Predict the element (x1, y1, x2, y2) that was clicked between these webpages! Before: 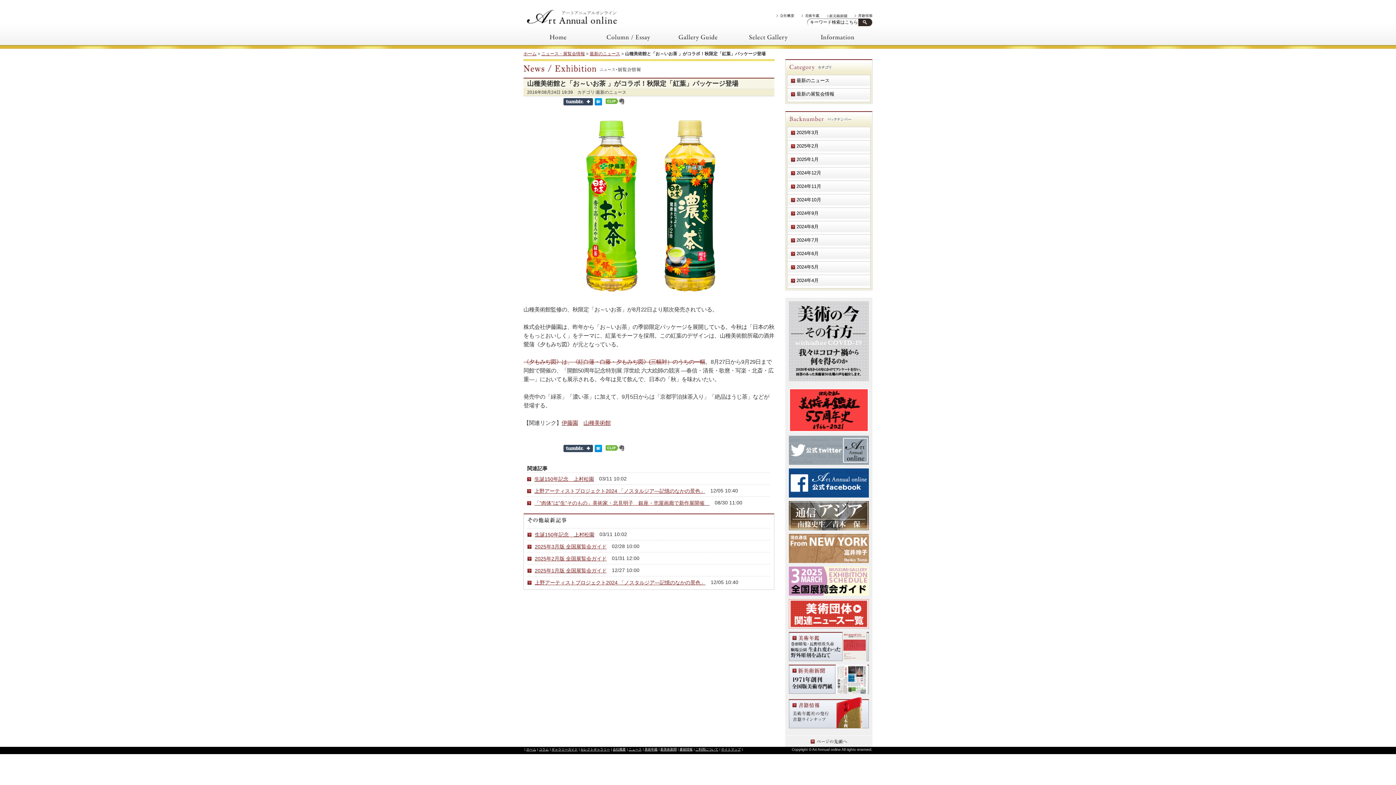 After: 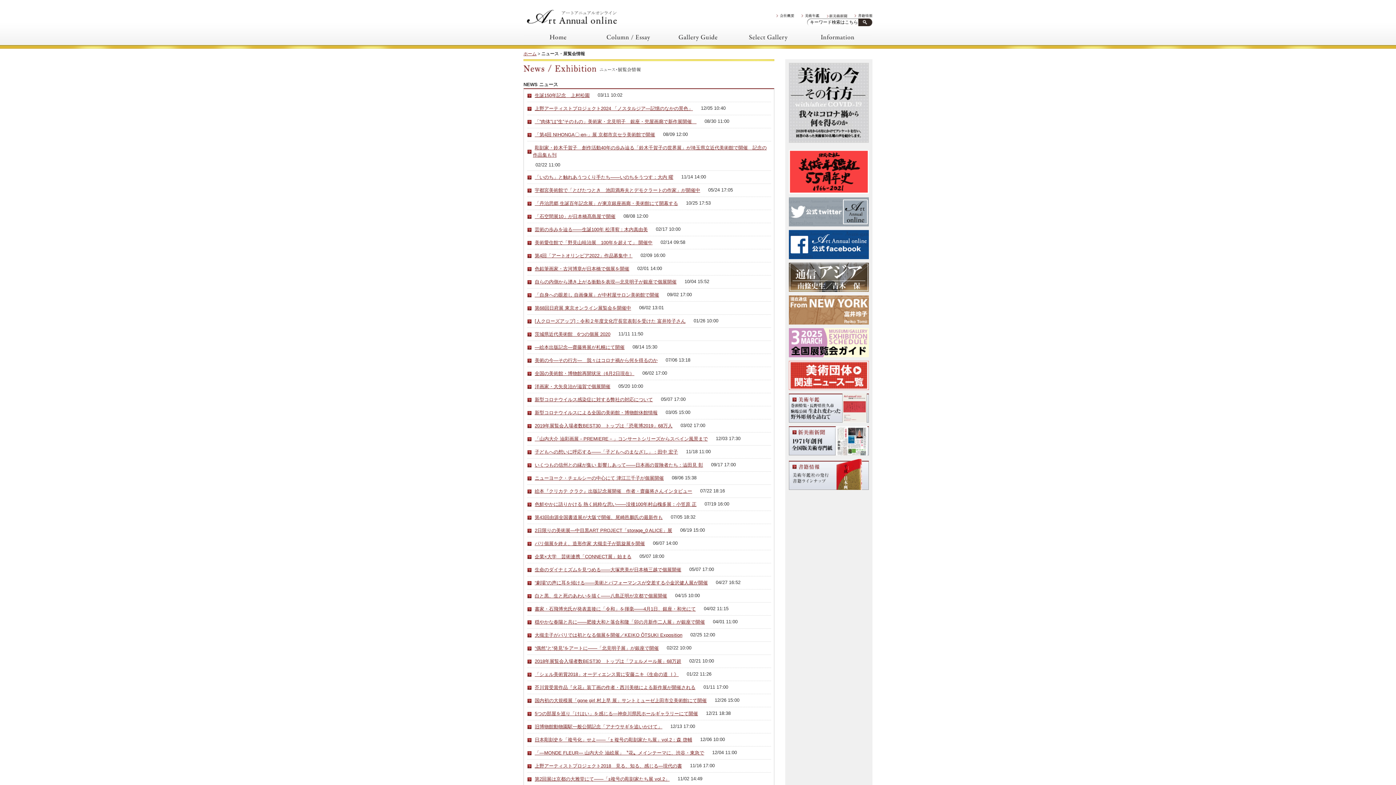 Action: bbox: (541, 51, 585, 56) label: ニュース・展覧会情報